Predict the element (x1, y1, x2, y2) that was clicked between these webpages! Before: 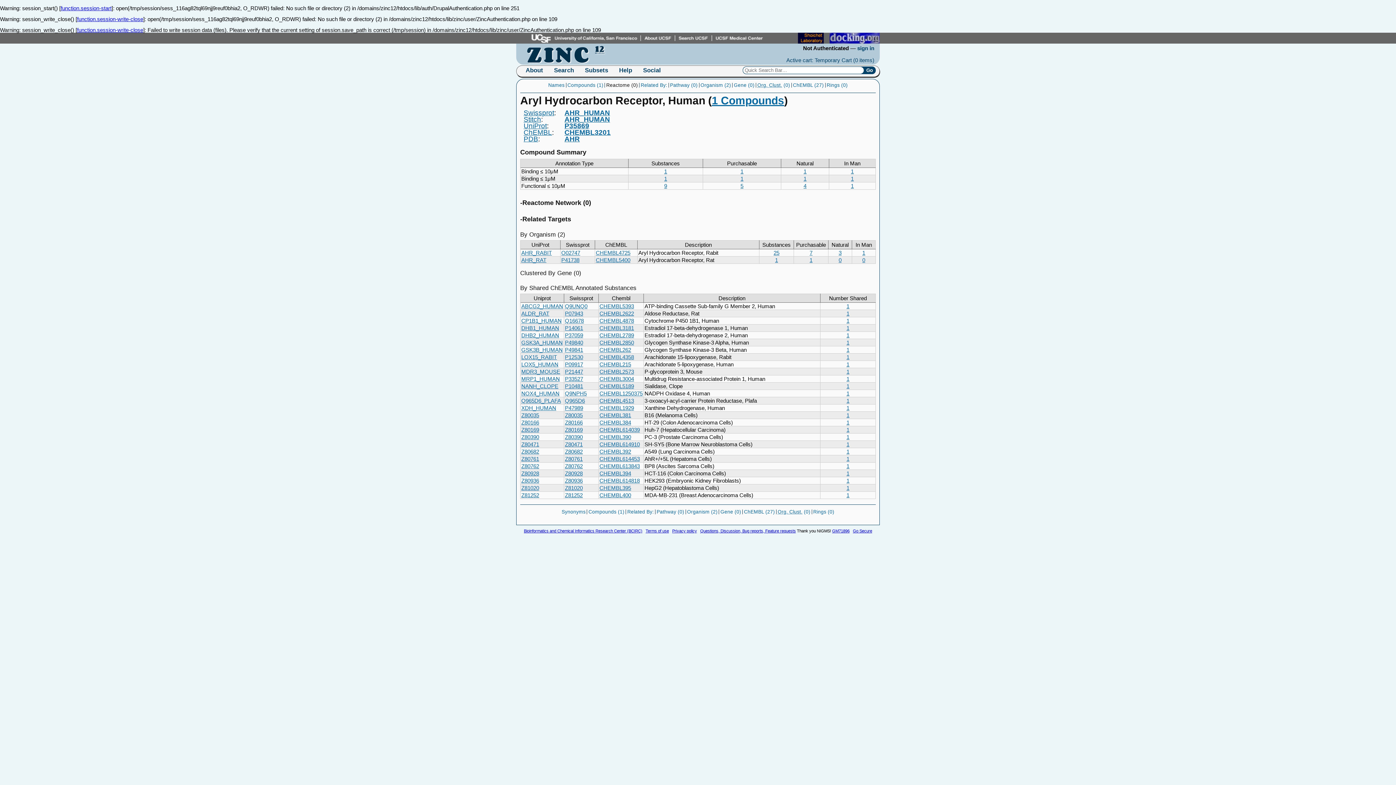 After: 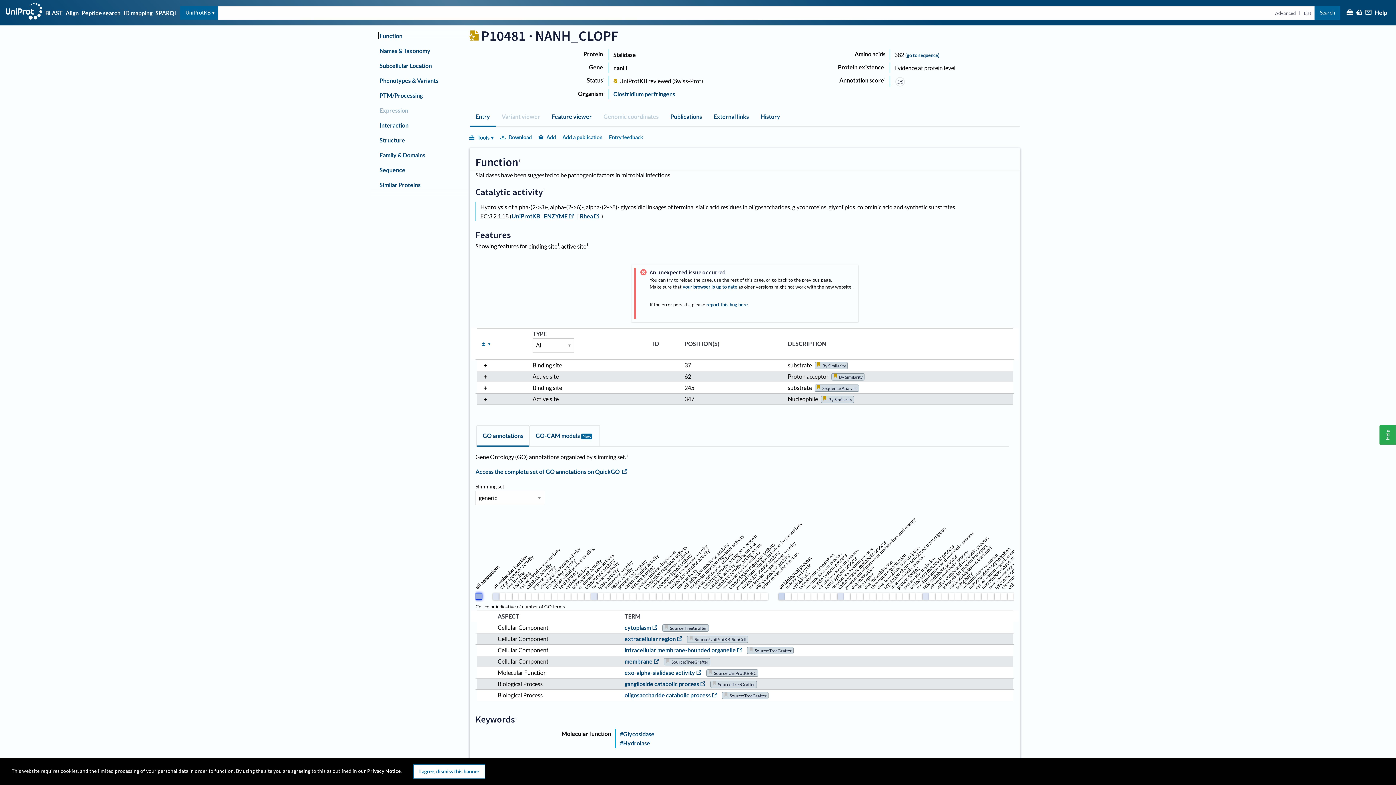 Action: bbox: (565, 383, 583, 389) label: P10481